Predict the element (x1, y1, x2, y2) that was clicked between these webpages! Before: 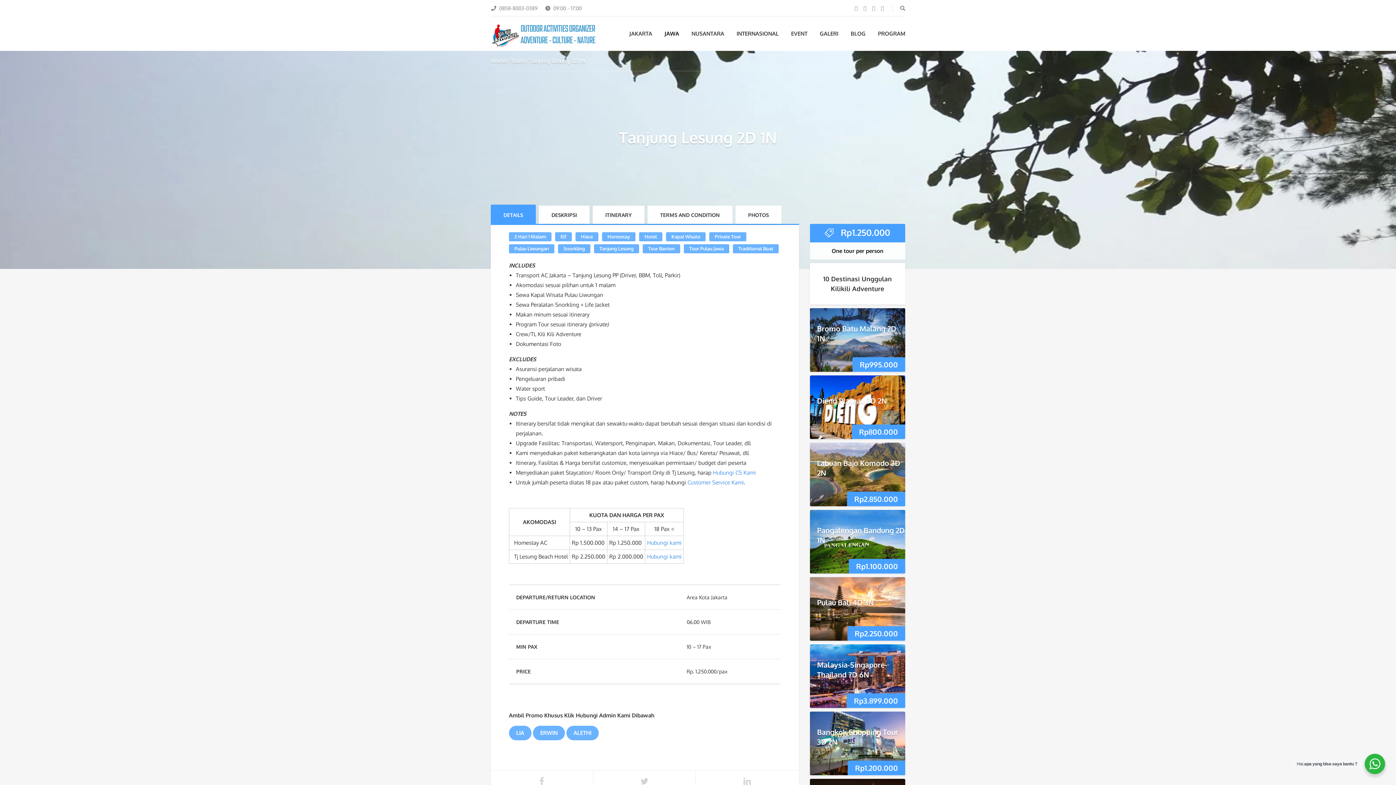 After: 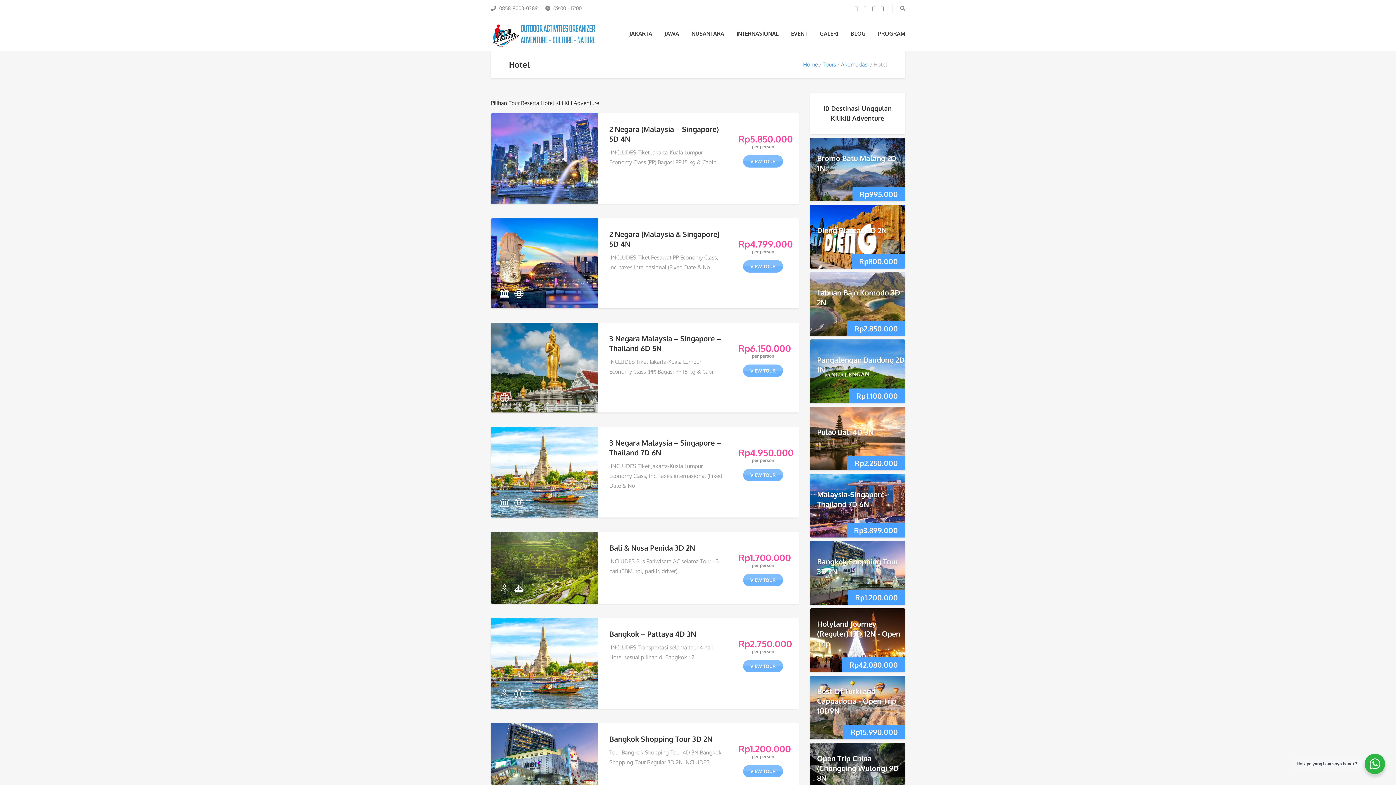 Action: label: Hotel bbox: (639, 232, 662, 241)